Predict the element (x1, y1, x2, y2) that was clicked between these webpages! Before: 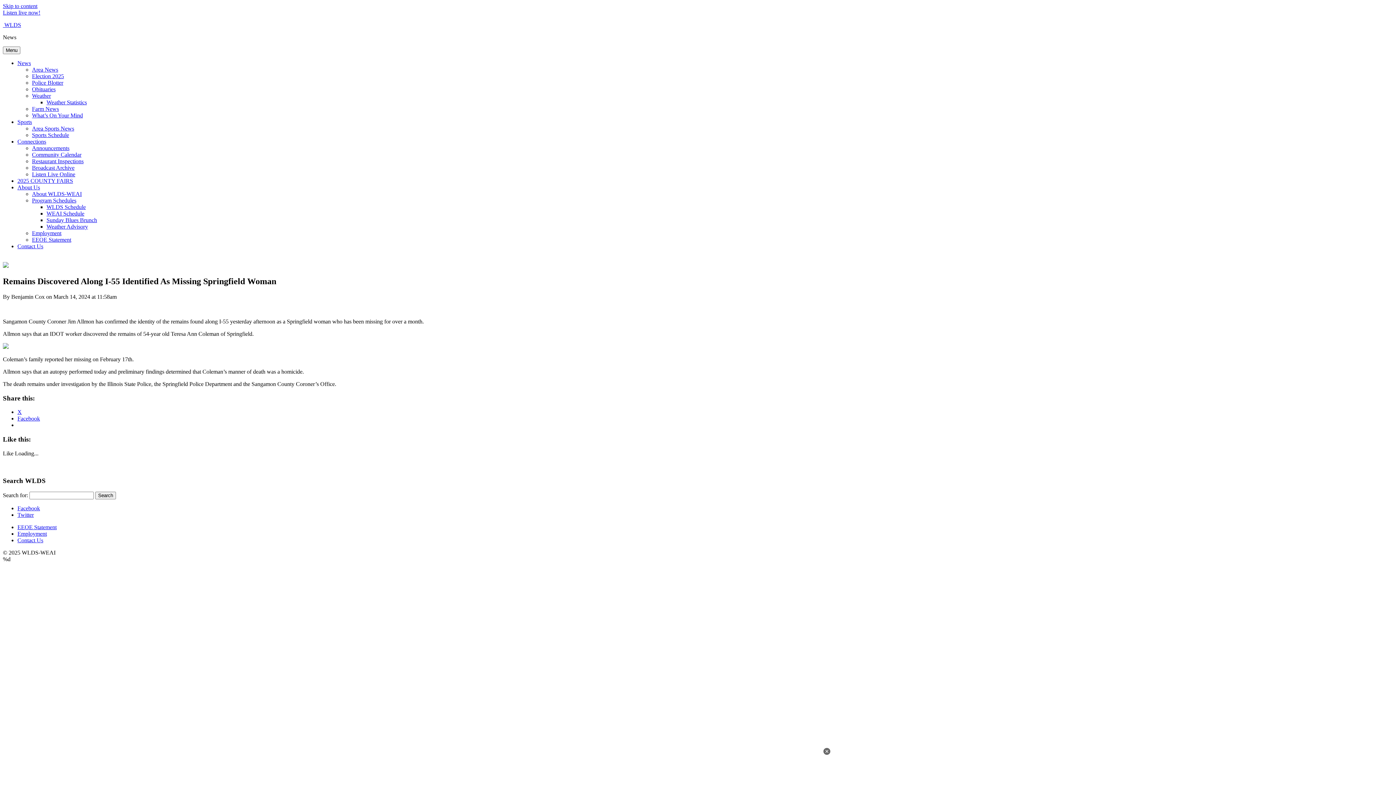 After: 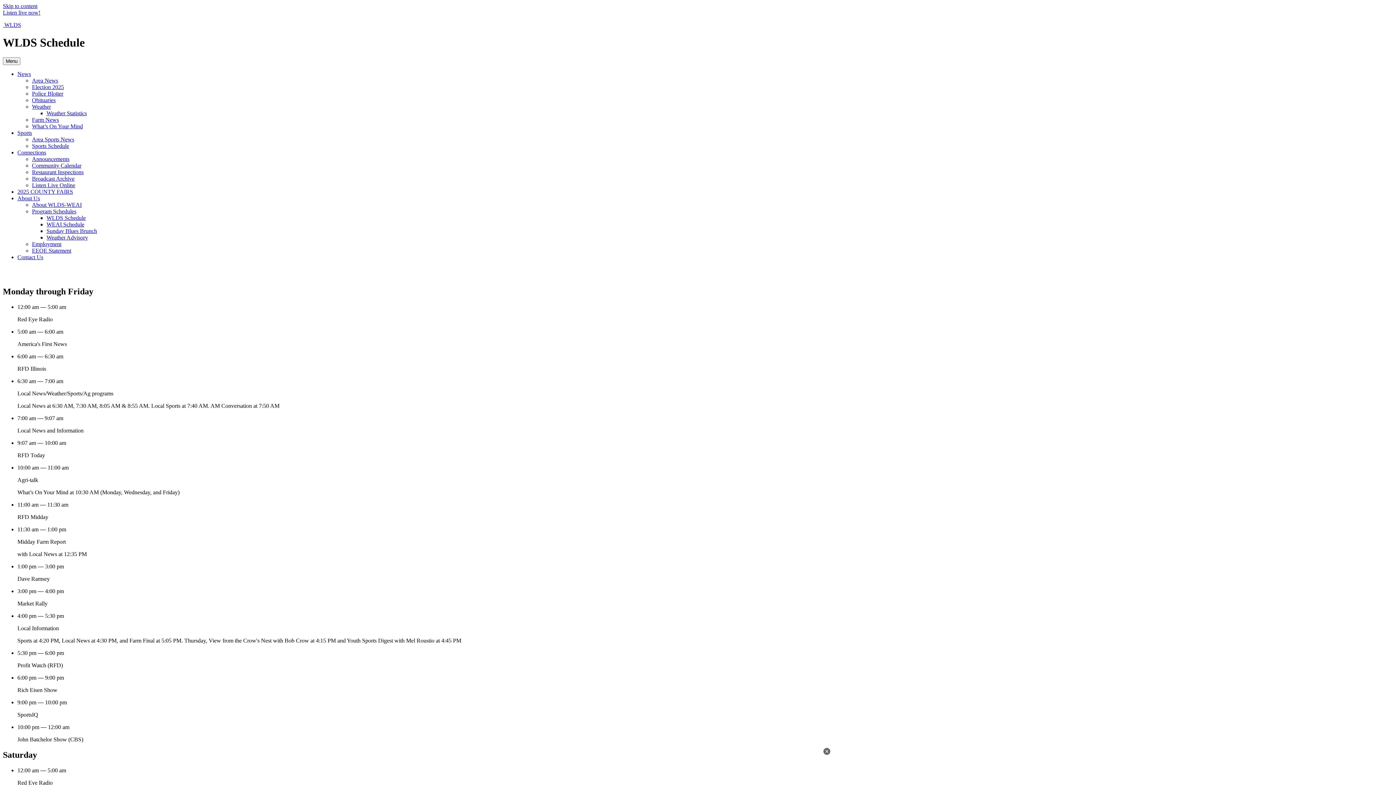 Action: label: WLDS Schedule bbox: (46, 204, 85, 210)